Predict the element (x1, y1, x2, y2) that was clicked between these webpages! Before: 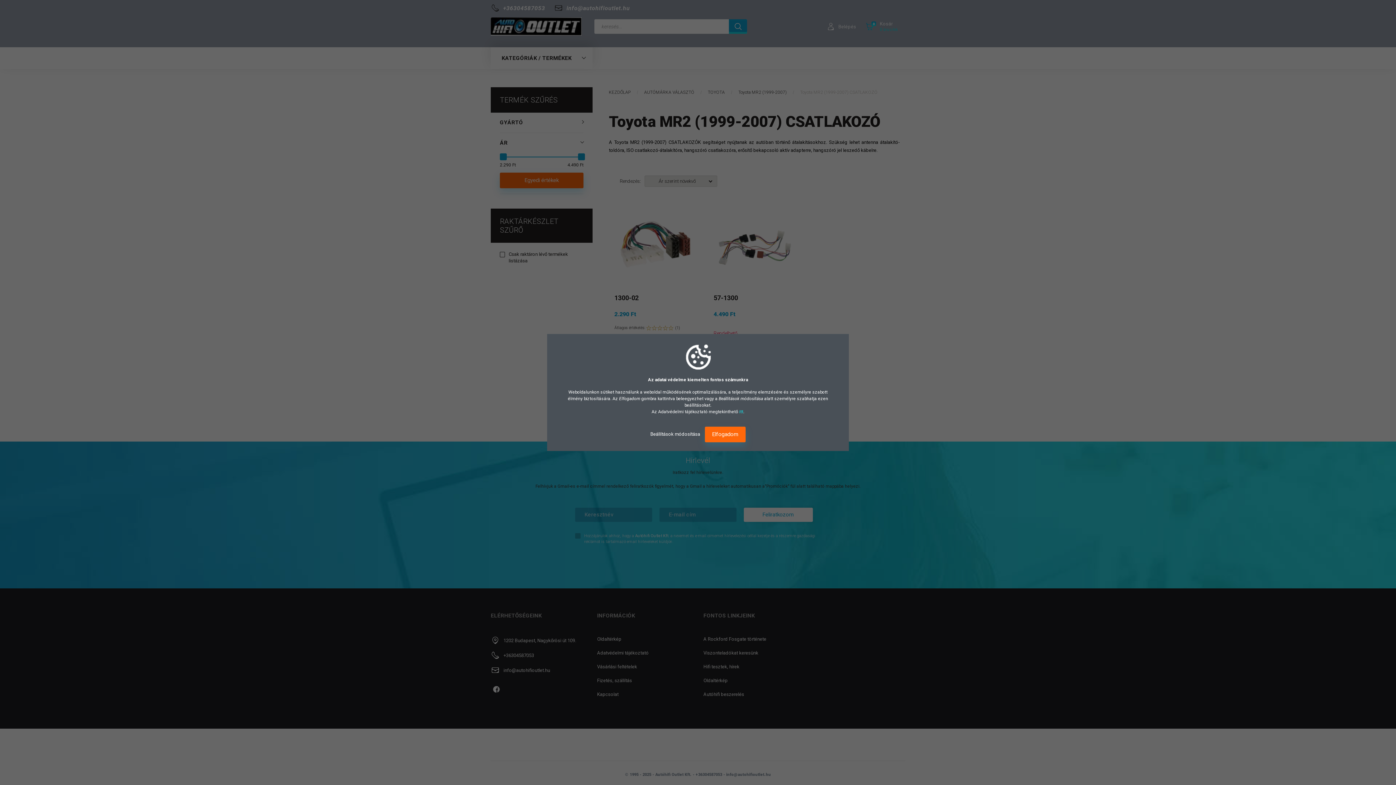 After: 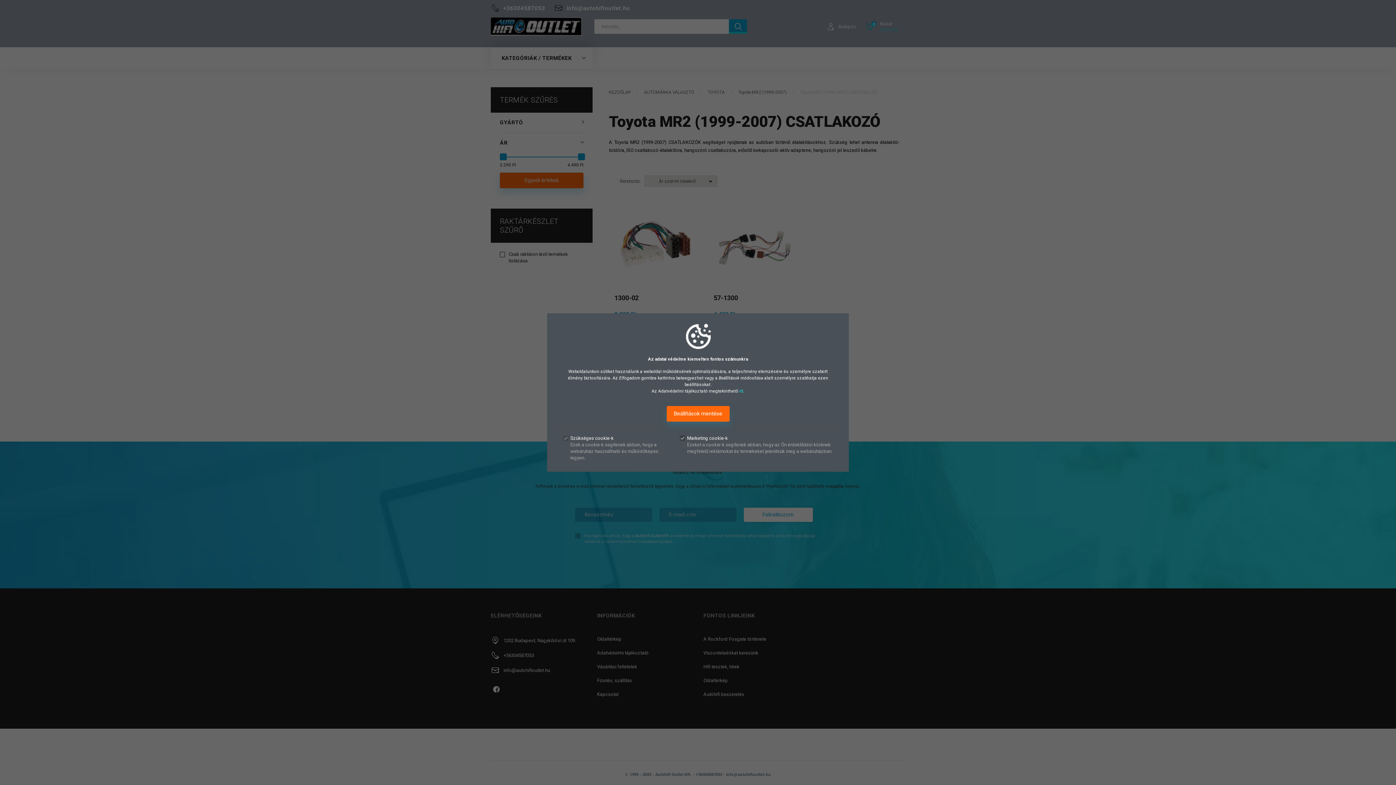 Action: bbox: (650, 431, 701, 437) label: Beállítások módosítása 